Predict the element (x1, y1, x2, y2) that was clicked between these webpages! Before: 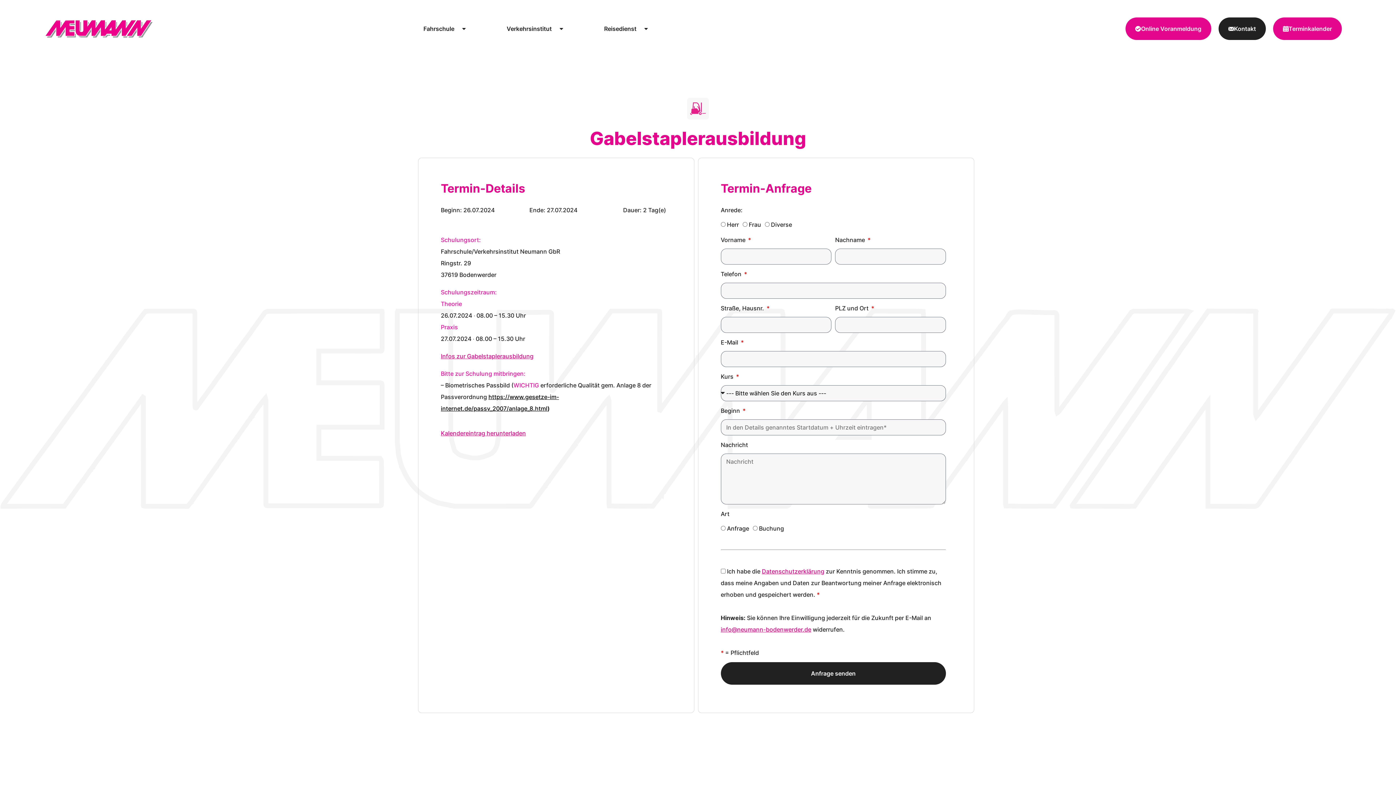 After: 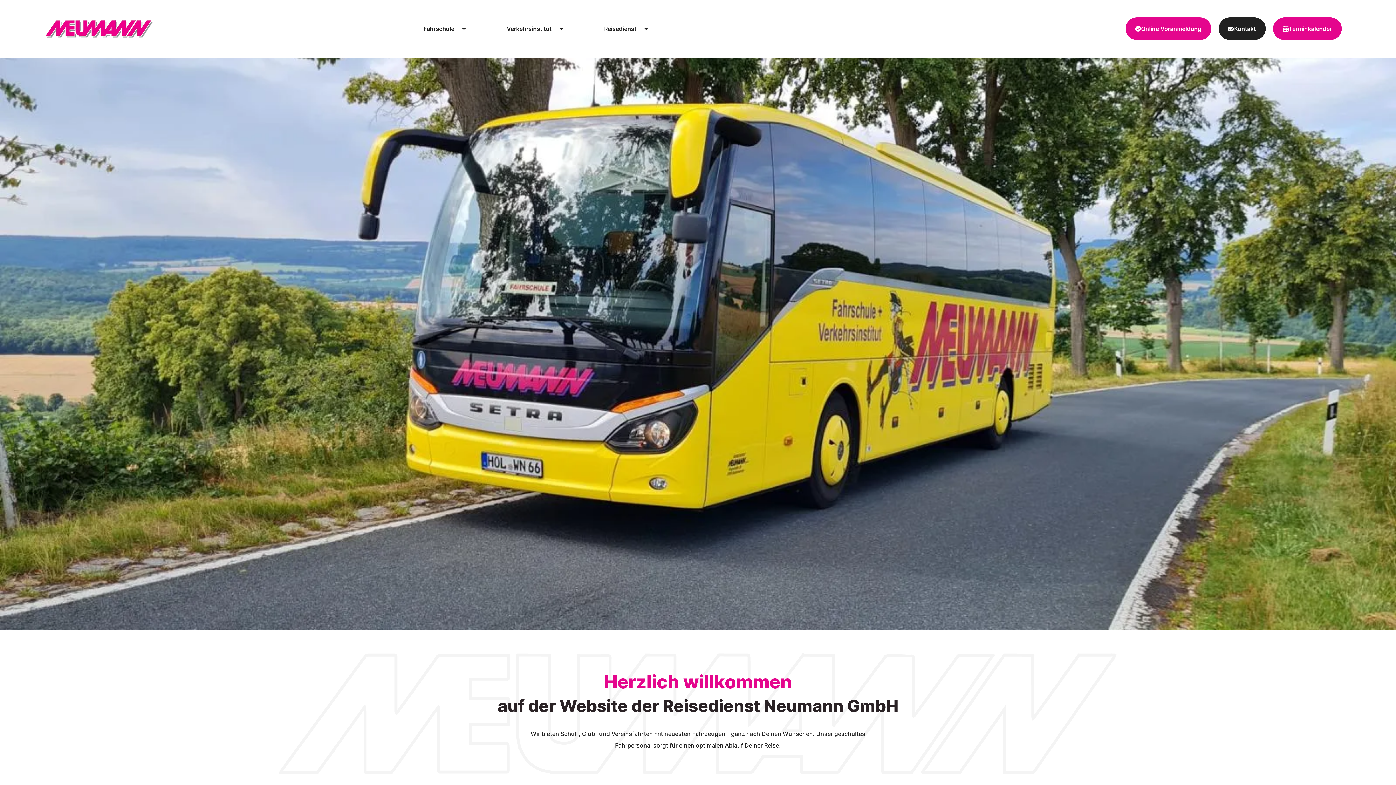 Action: bbox: (597, 19, 656, 38) label: Reisedienst 